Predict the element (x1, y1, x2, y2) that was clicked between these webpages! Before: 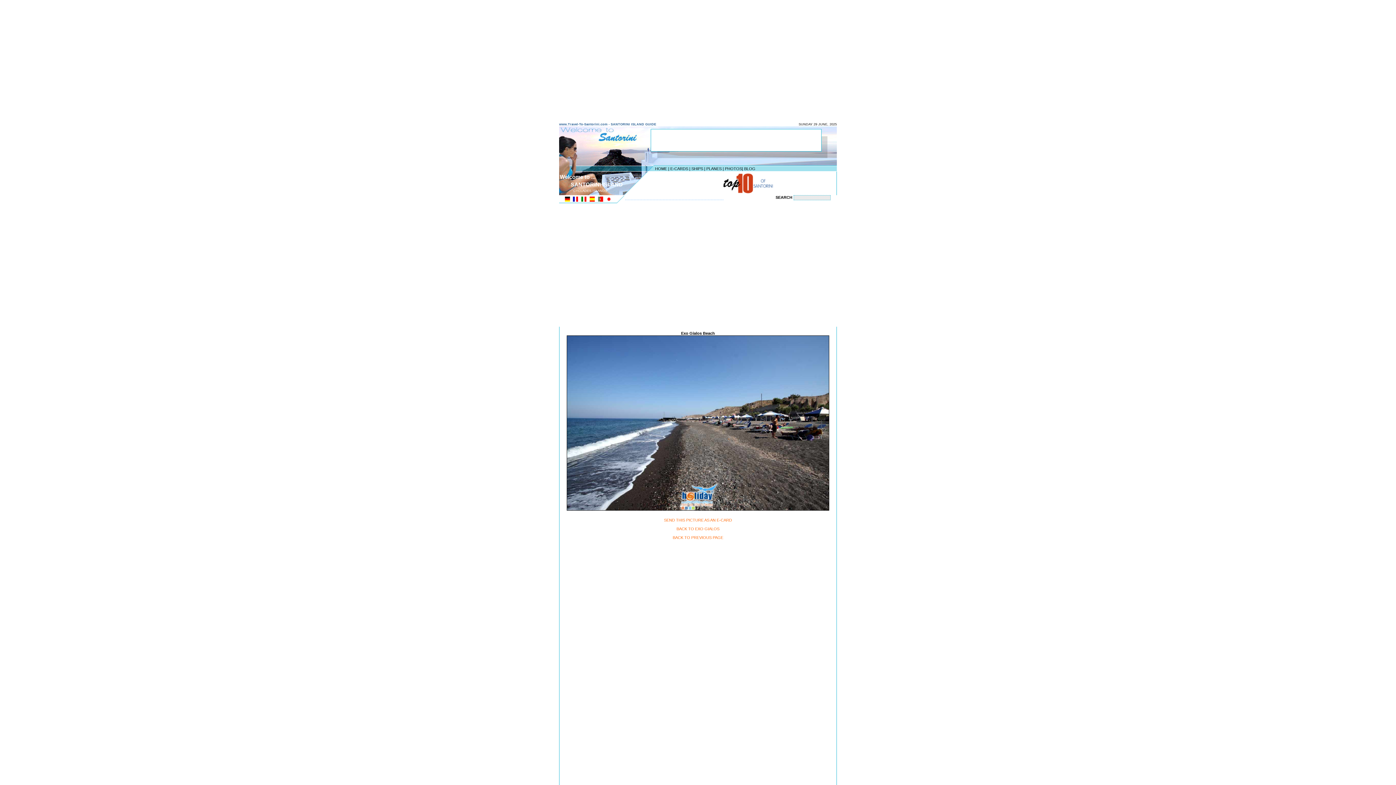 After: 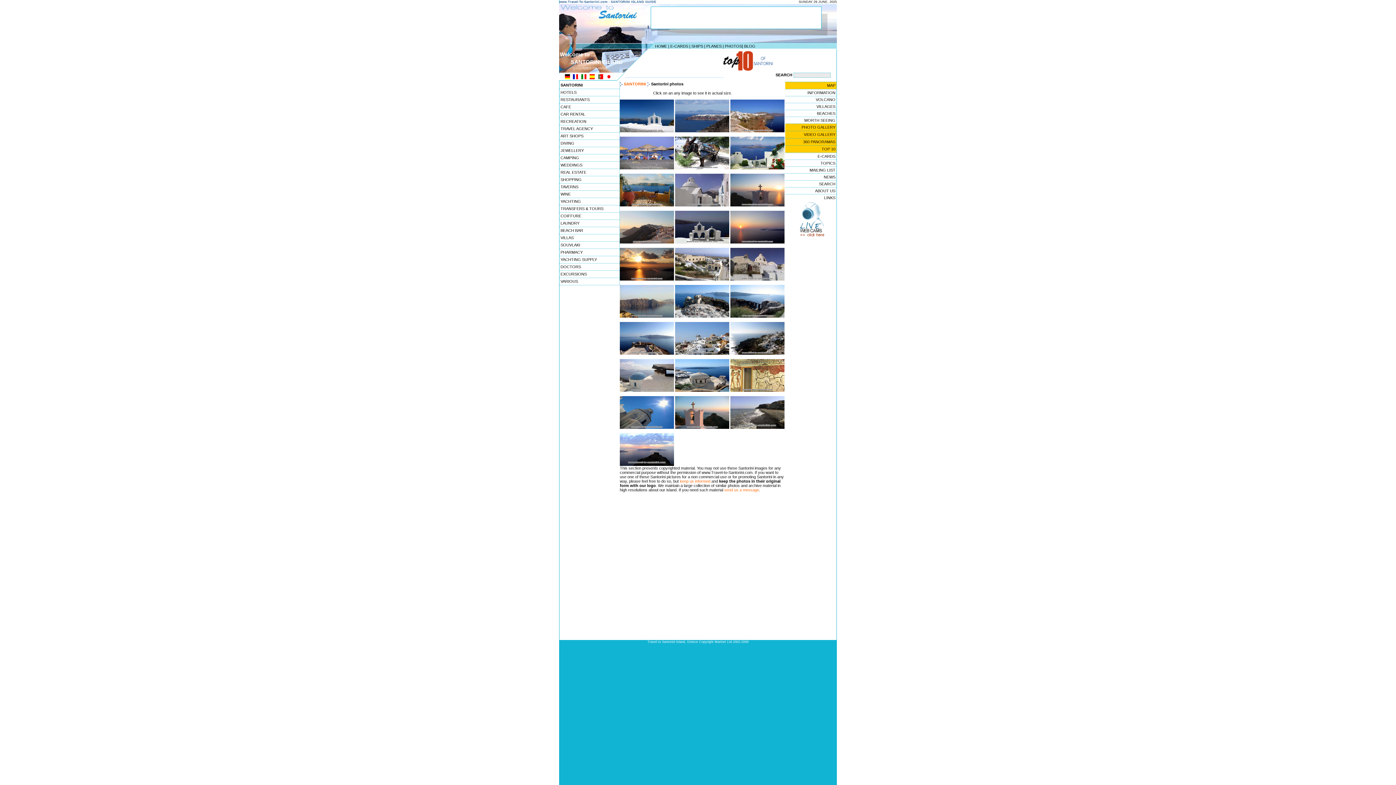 Action: label: PHOTOS bbox: (725, 166, 742, 170)